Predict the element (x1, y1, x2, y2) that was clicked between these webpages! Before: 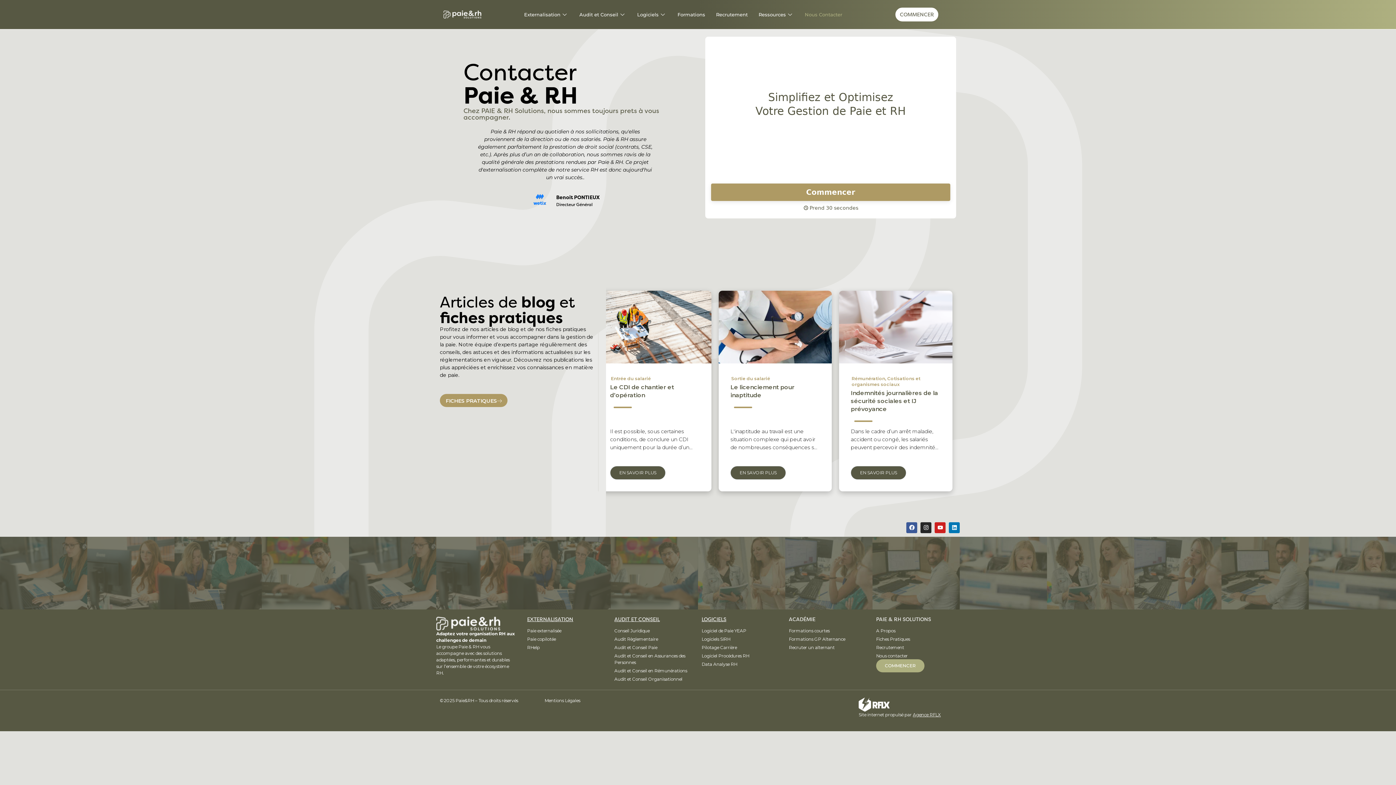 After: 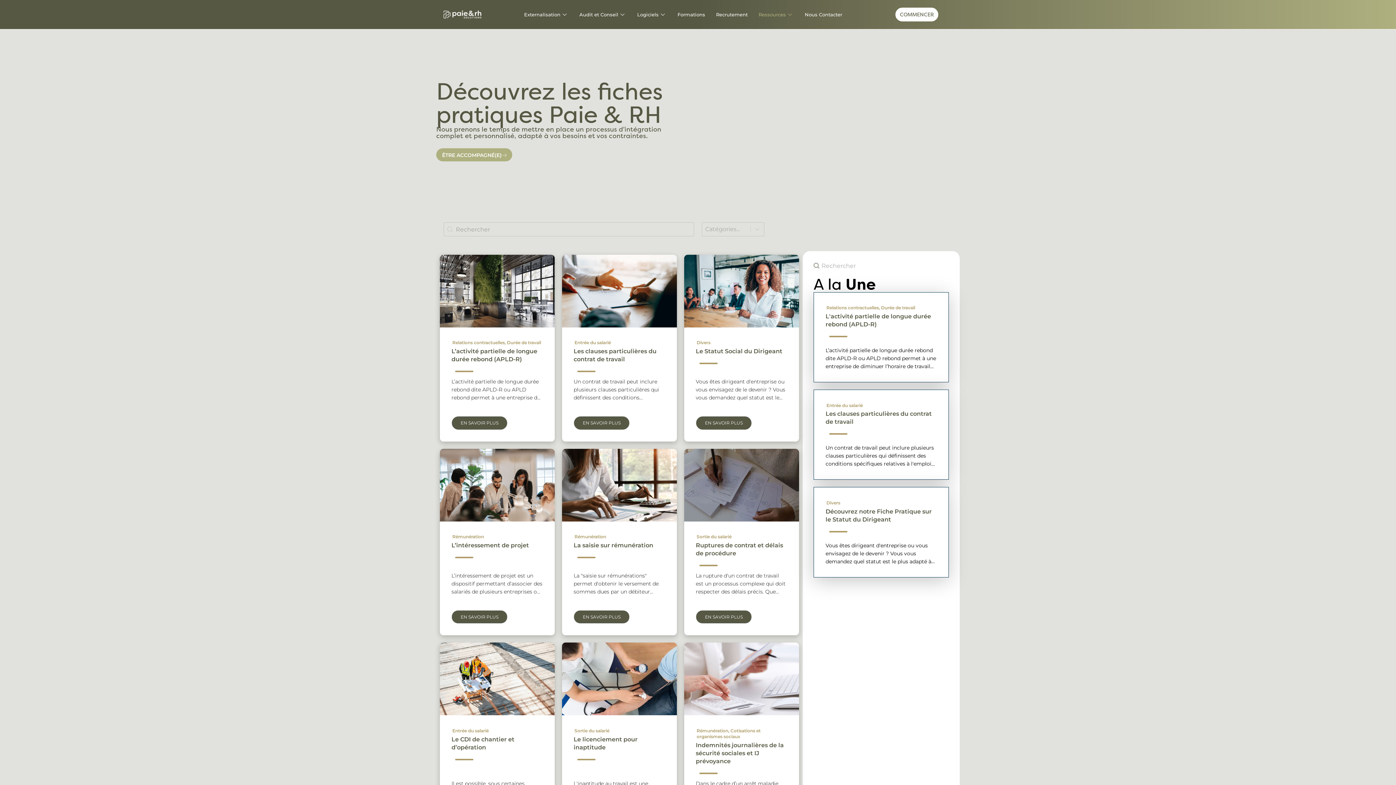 Action: label: Fiches Pratiques bbox: (876, 636, 956, 642)